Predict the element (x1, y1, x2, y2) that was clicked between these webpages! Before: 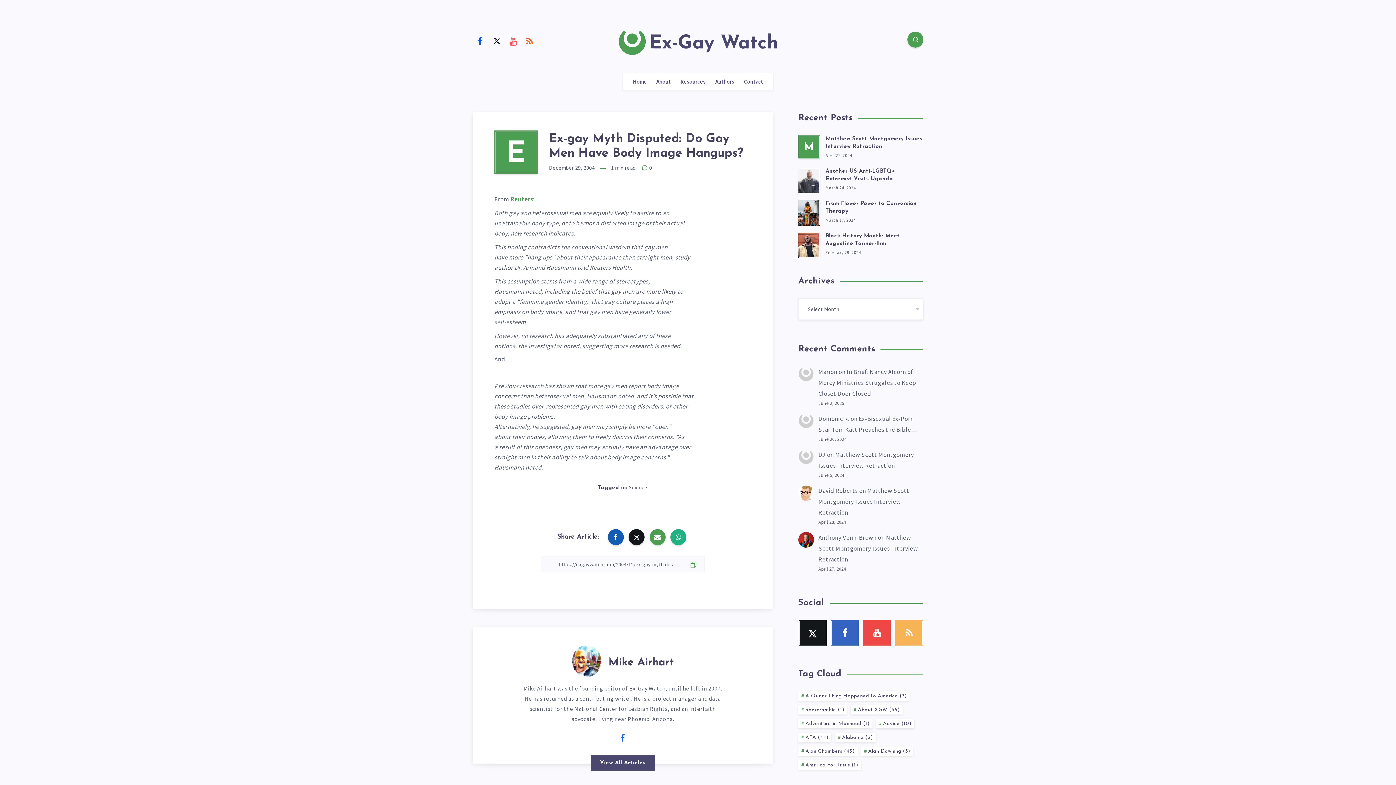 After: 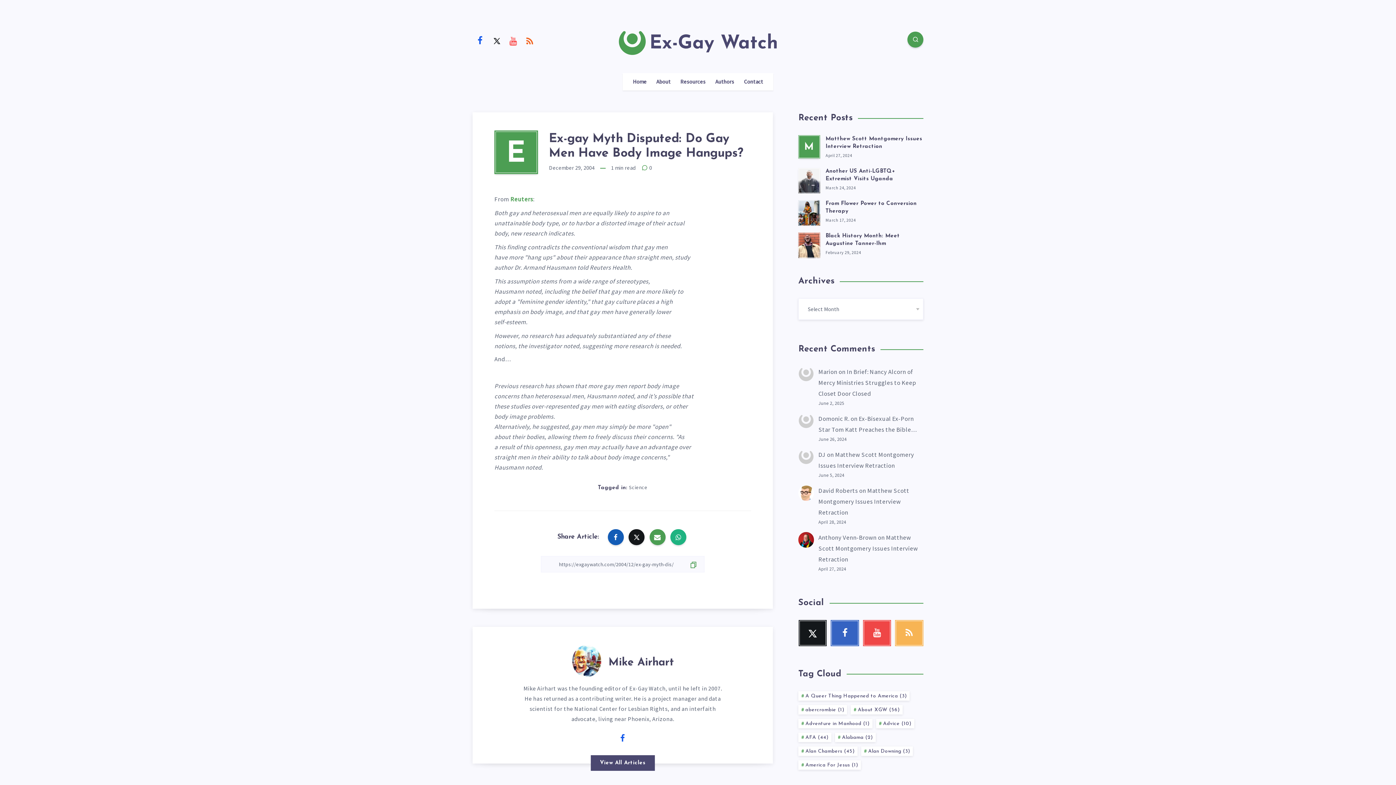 Action: label: Facebook bbox: (473, 32, 487, 48)